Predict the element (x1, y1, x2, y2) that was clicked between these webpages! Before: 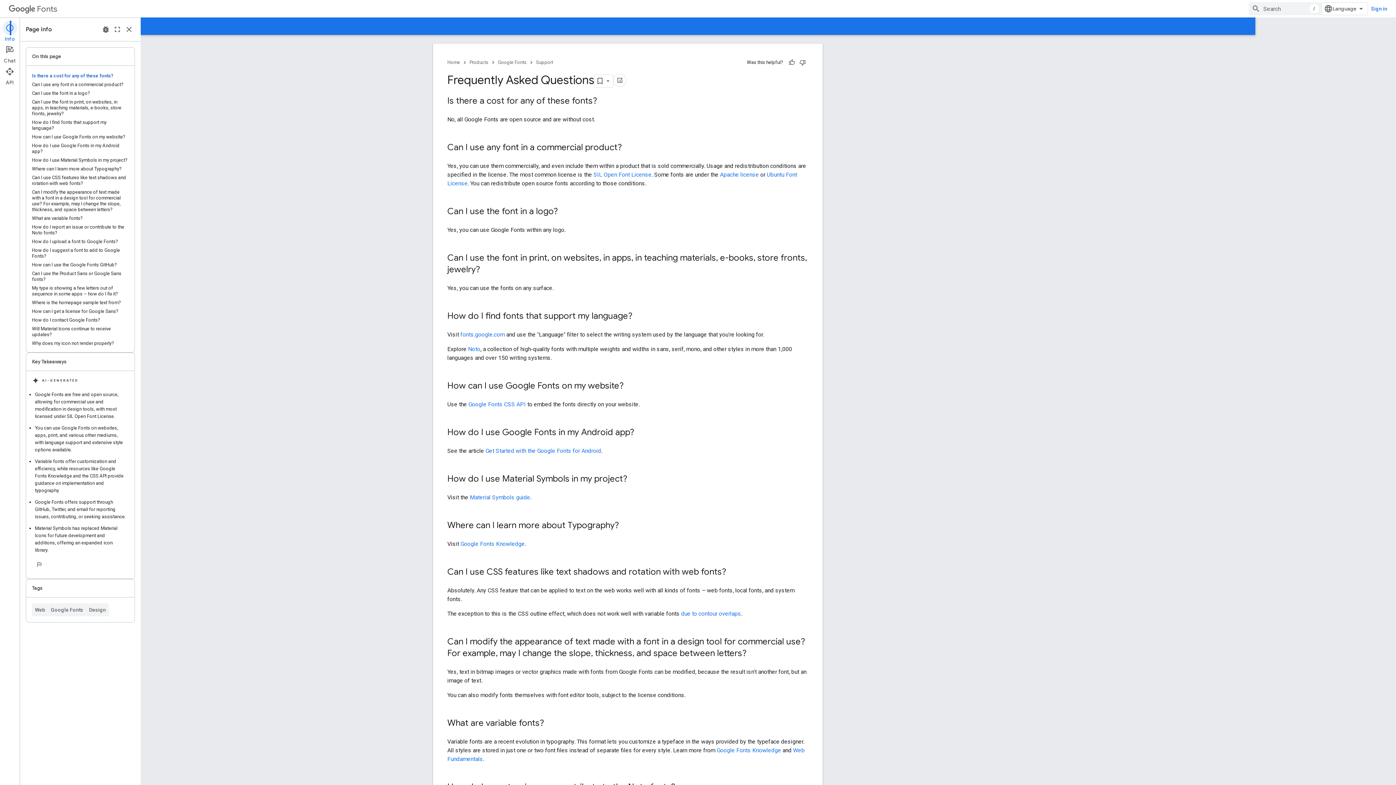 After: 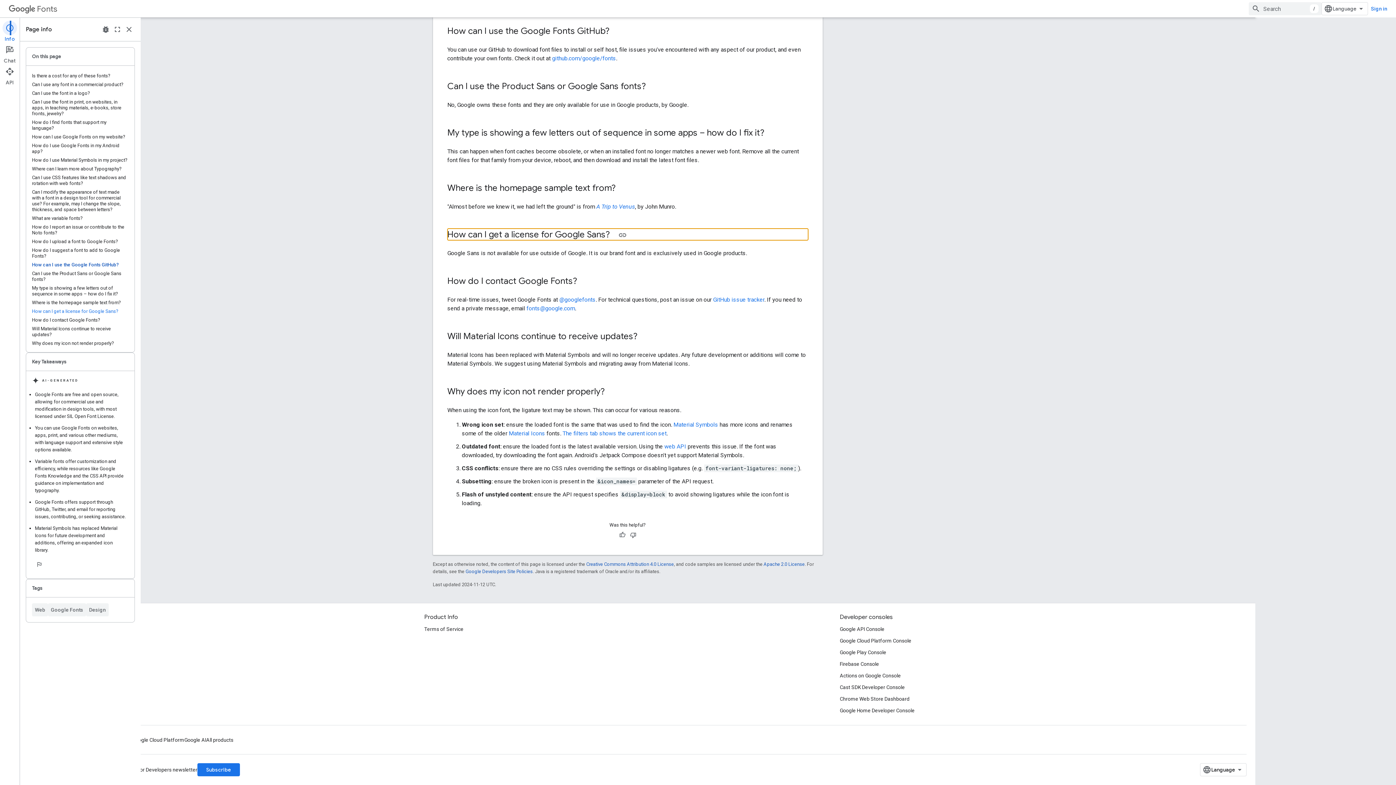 Action: label: How can I get a license for Google Sans? bbox: (32, 307, 128, 316)